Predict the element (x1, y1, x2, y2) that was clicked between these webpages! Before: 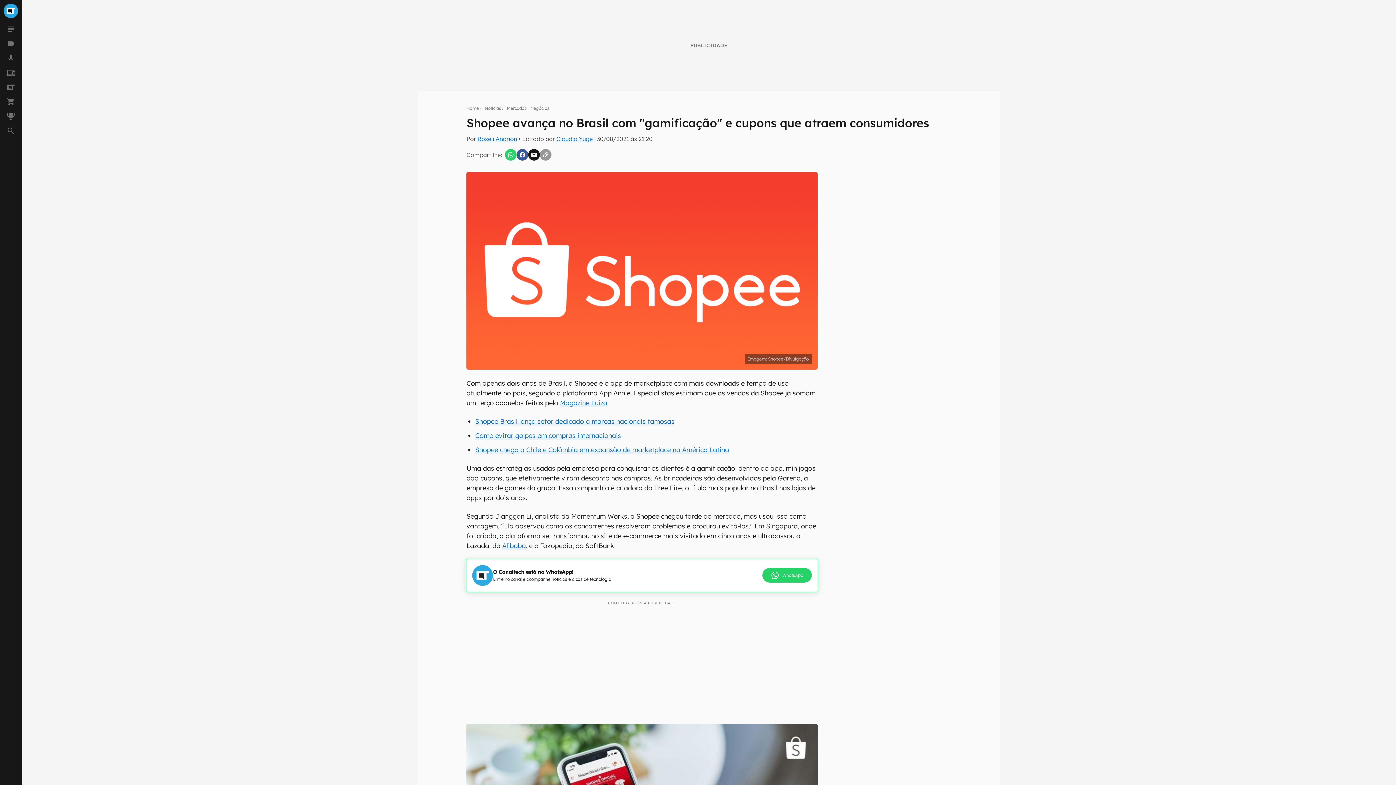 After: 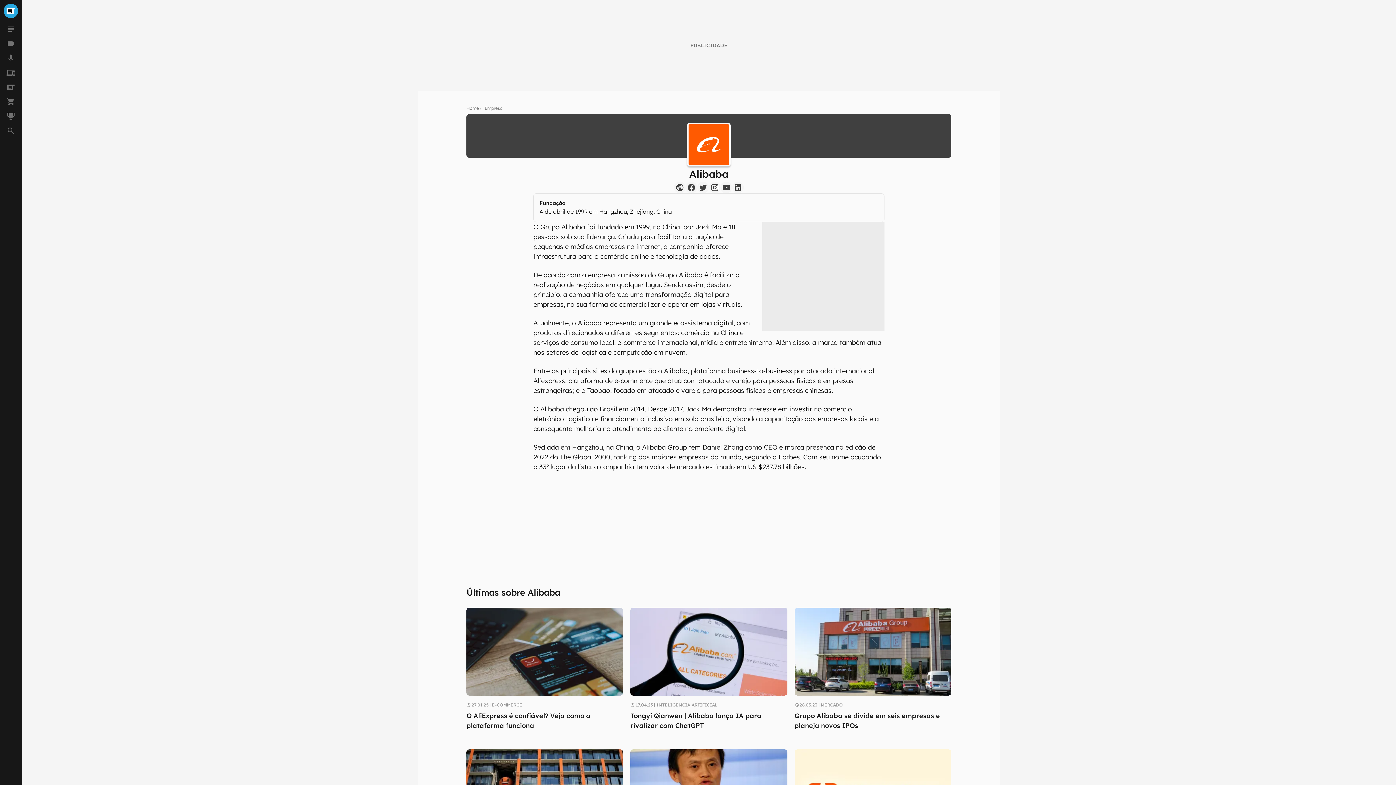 Action: bbox: (502, 541, 525, 550) label: Alibaba